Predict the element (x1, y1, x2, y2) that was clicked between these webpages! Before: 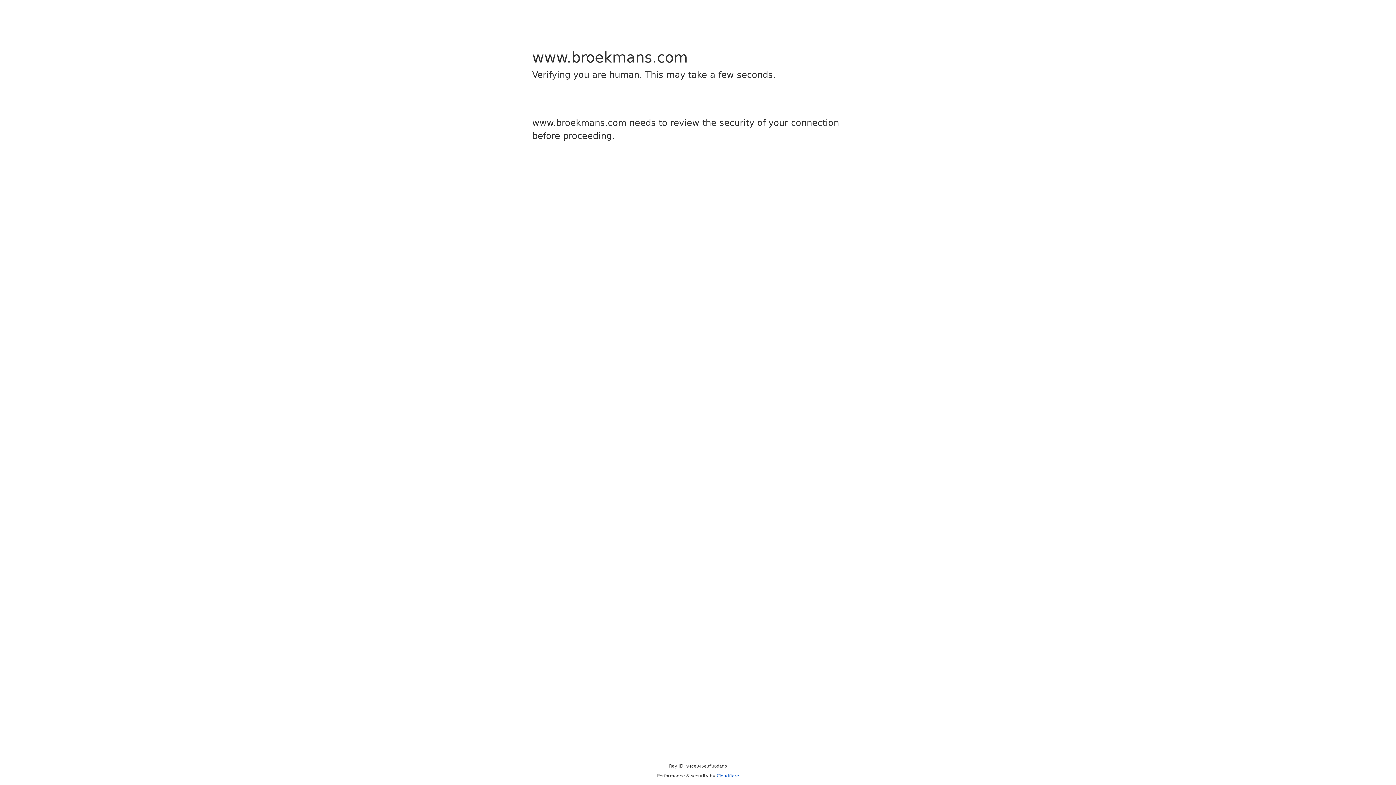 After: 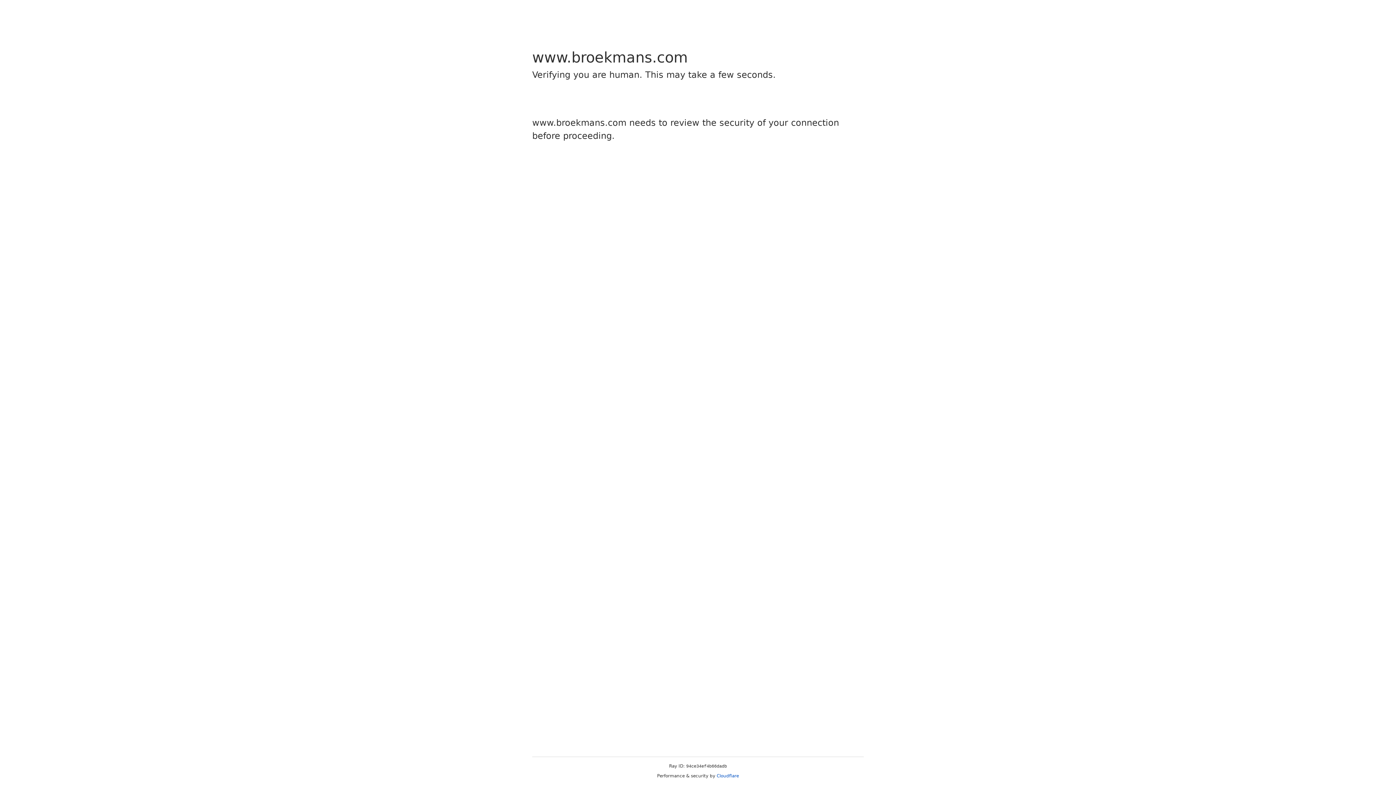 Action: bbox: (716, 773, 739, 778) label: Cloudflare